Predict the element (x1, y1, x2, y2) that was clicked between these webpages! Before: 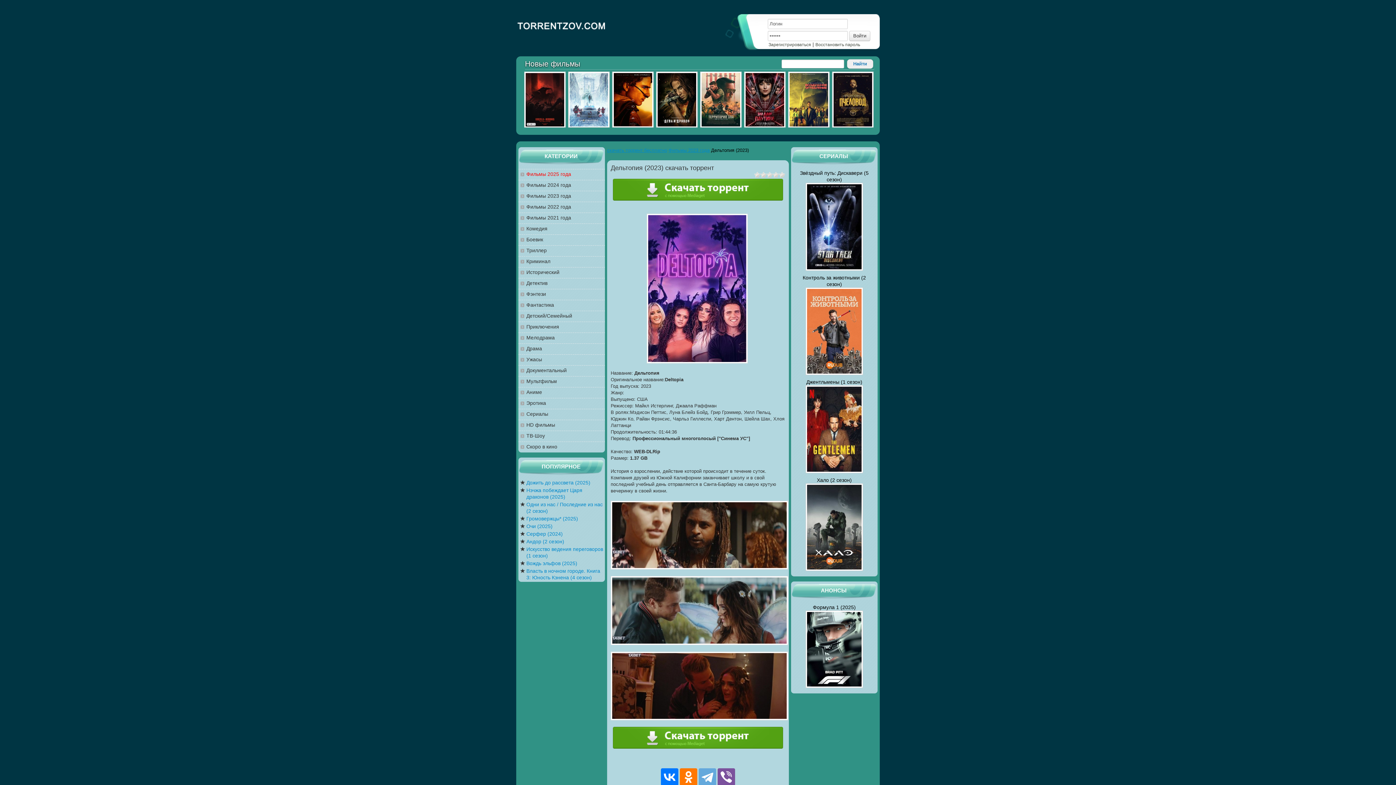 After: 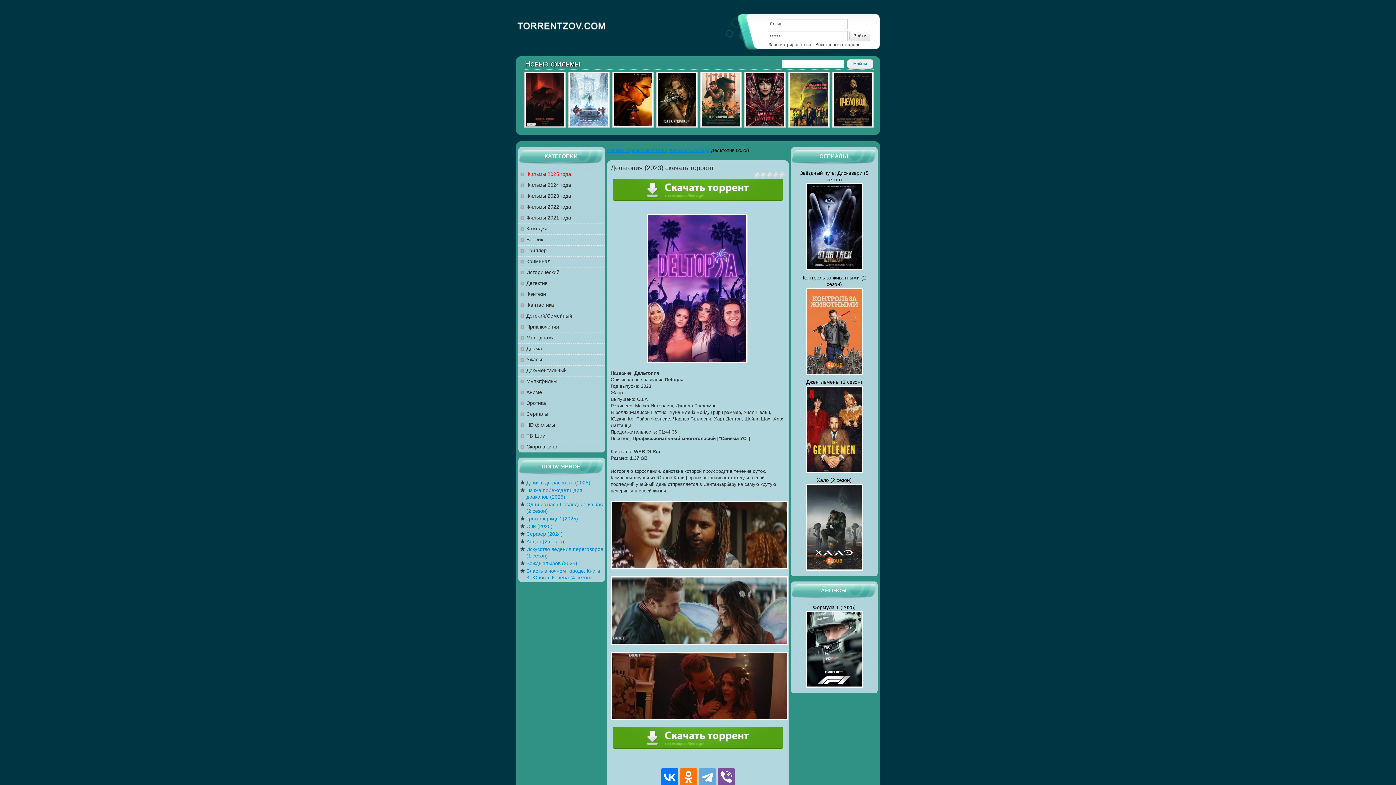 Action: bbox: (613, 735, 783, 740)